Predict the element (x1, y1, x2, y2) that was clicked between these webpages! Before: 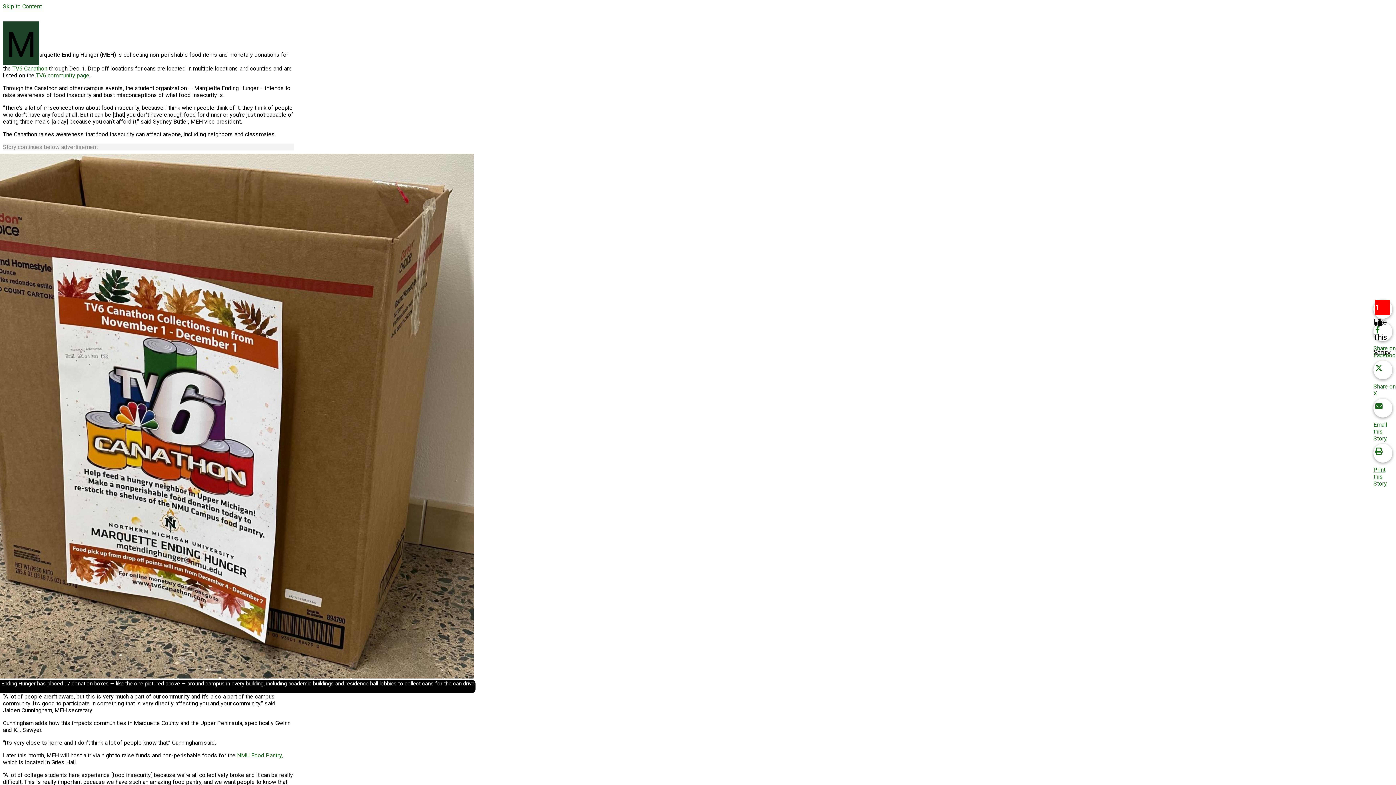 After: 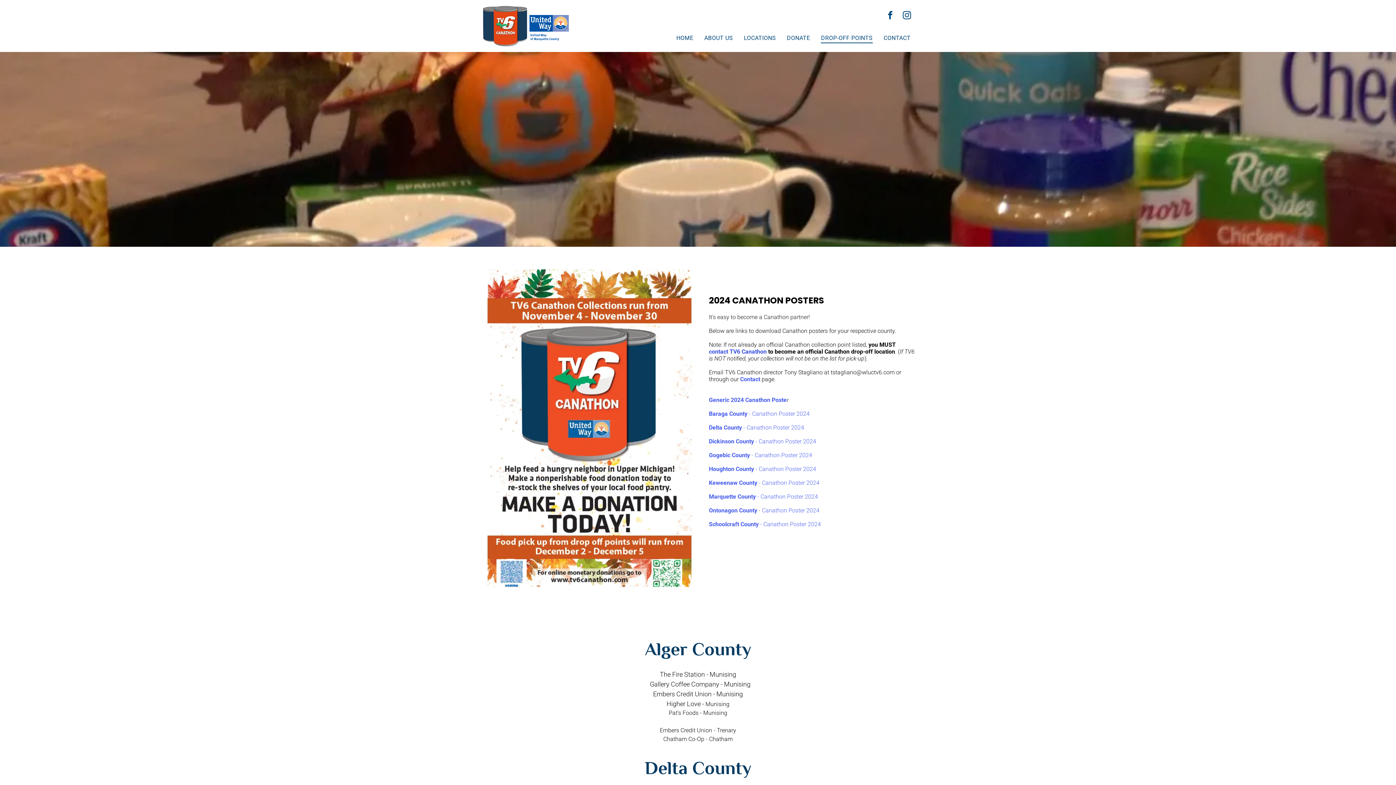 Action: bbox: (36, 72, 89, 78) label: TV6 community page